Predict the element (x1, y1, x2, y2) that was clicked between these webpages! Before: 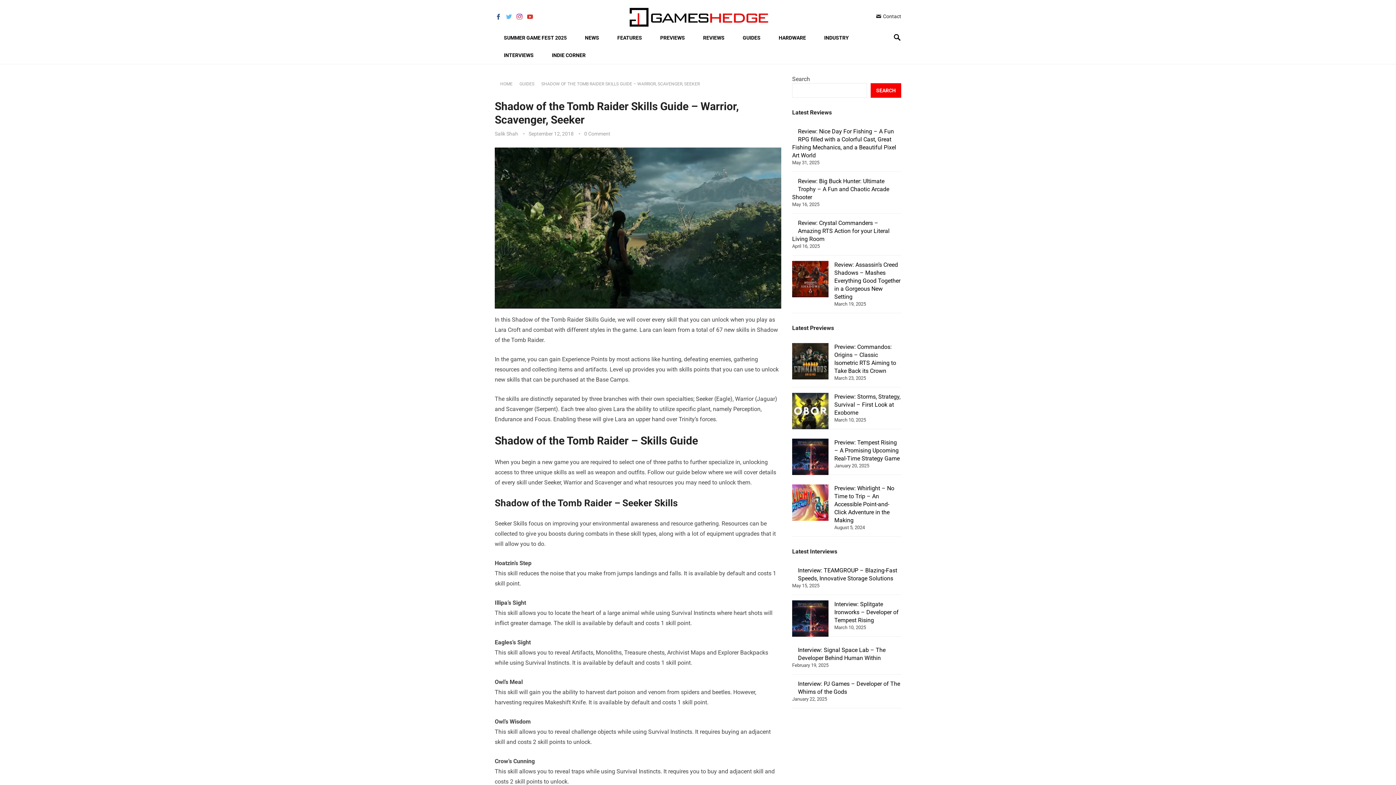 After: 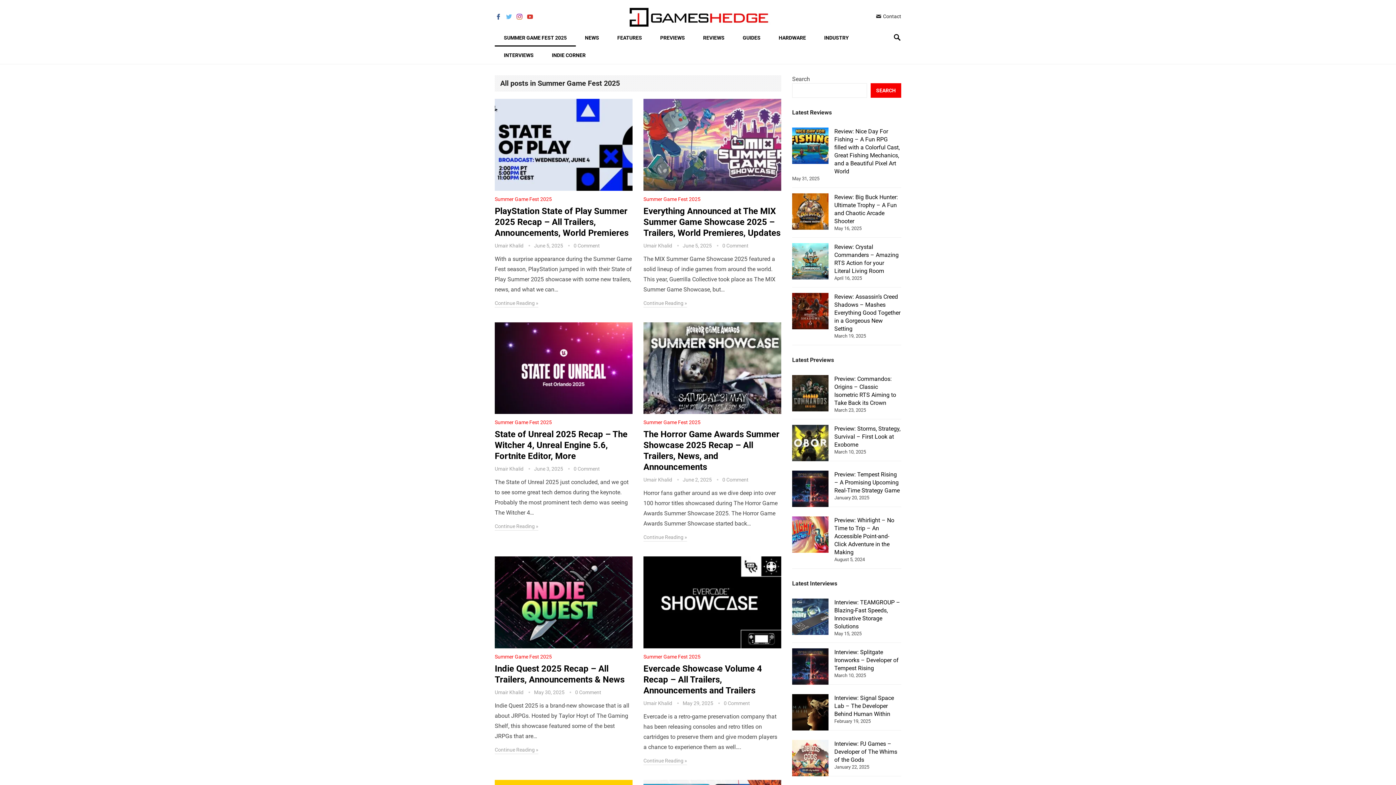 Action: label: SUMMER GAME FEST 2025 bbox: (494, 29, 576, 46)